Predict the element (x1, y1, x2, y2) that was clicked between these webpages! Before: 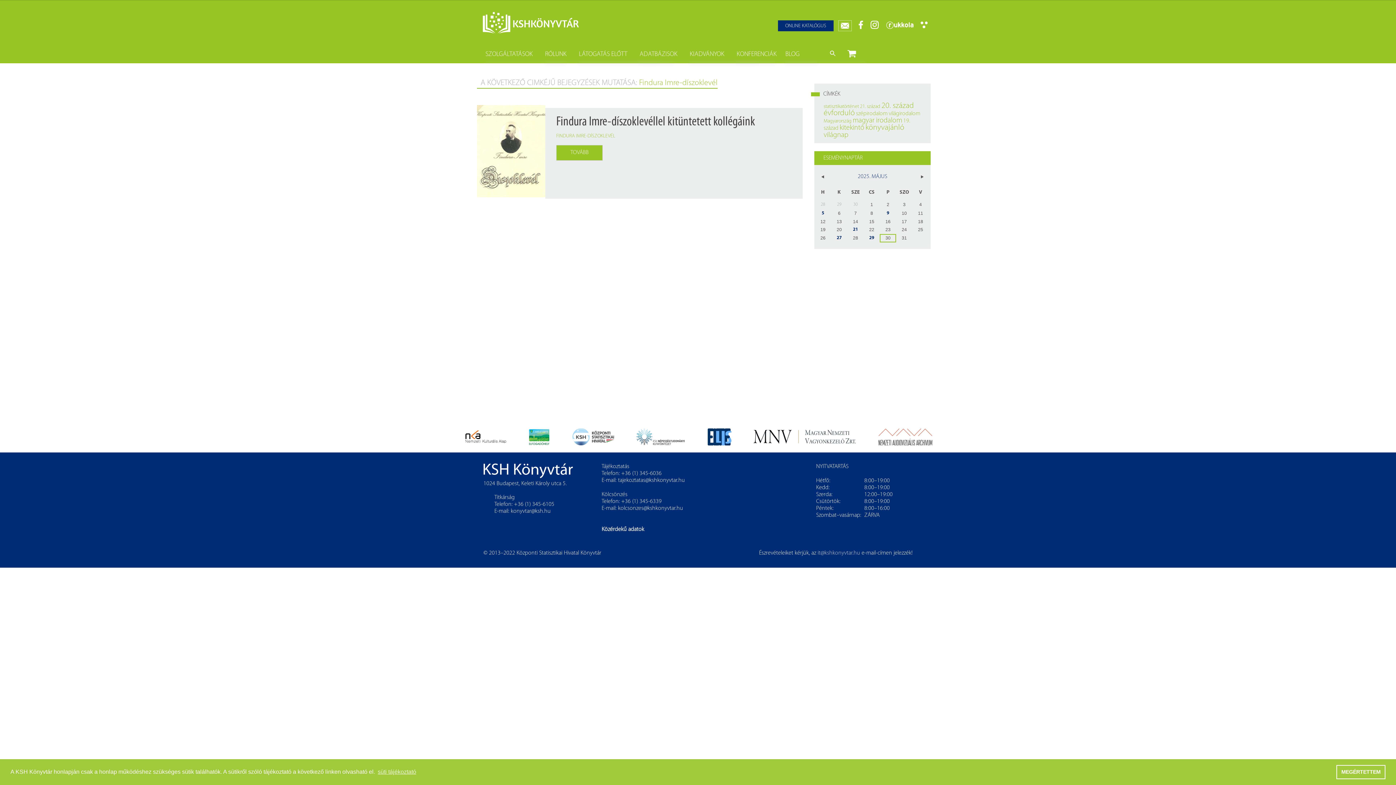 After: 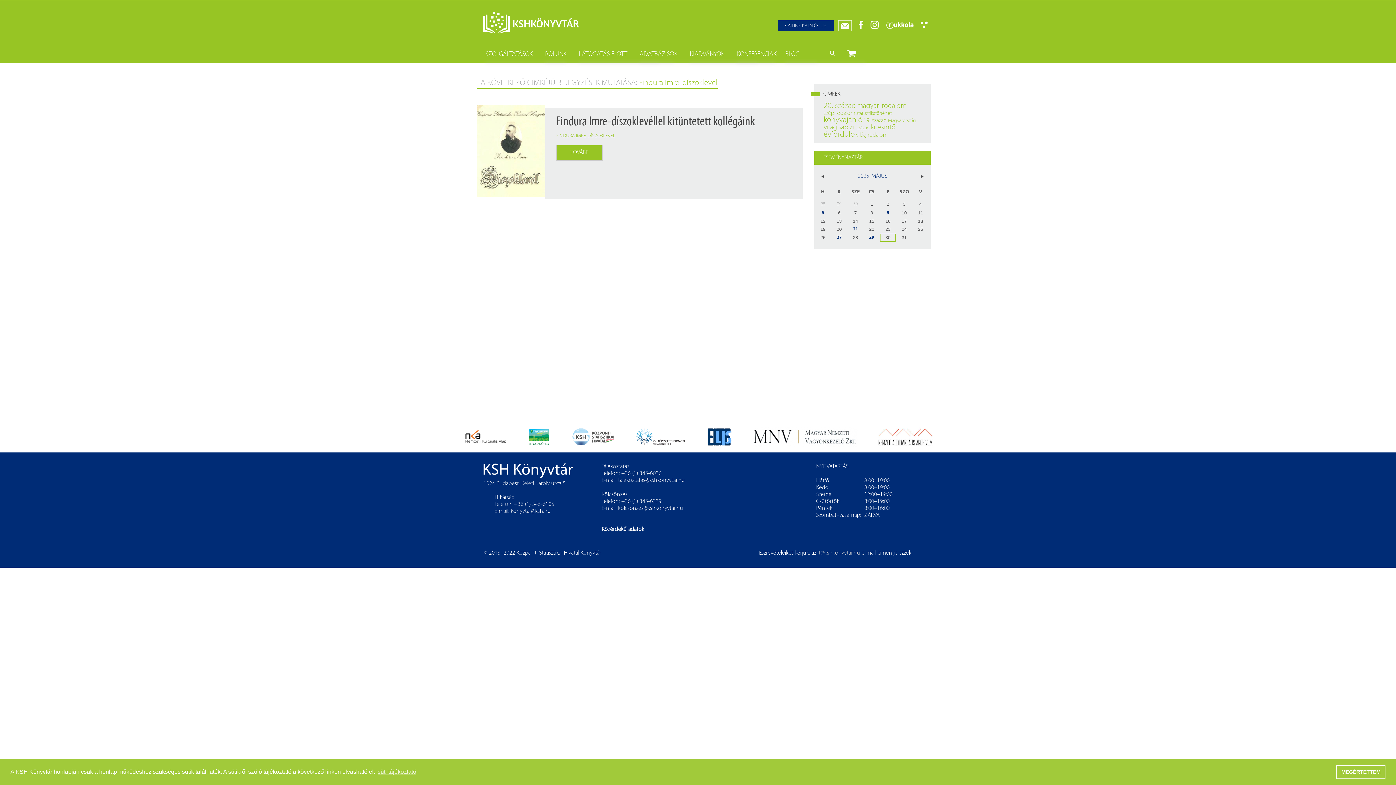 Action: label: FINDURA IMRE-DÍSZOKLEVÉL bbox: (556, 133, 615, 138)